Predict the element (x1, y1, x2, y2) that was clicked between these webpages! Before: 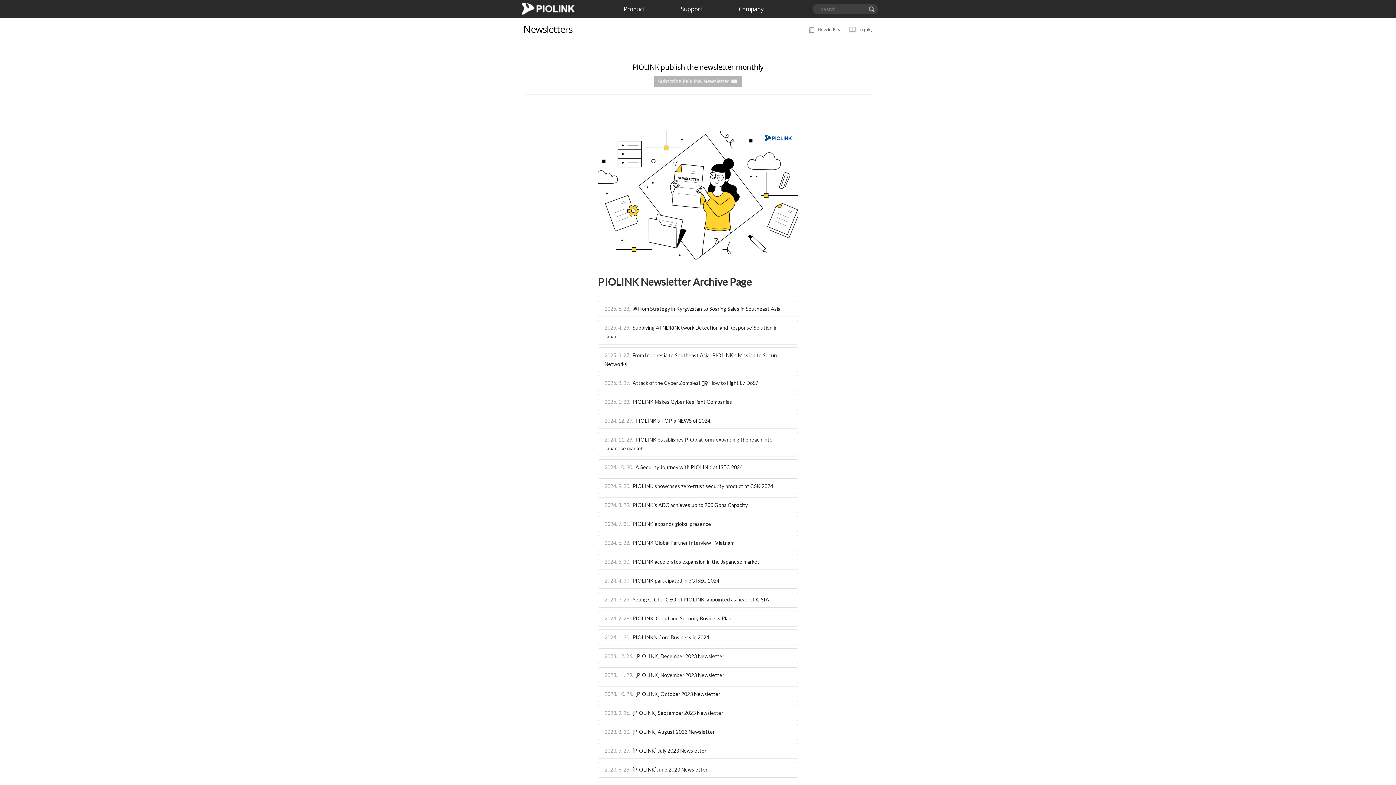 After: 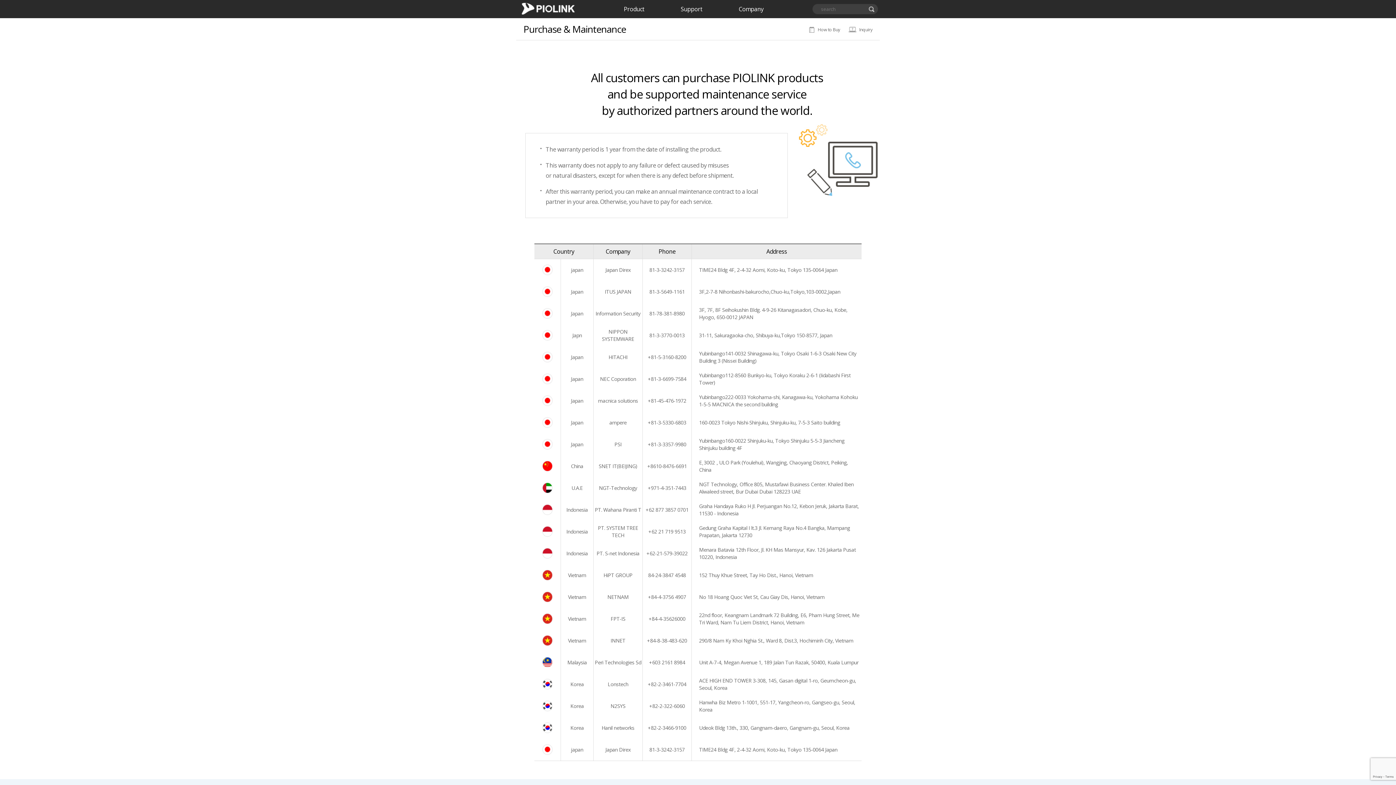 Action: label: How to Buy bbox: (809, 25, 840, 33)